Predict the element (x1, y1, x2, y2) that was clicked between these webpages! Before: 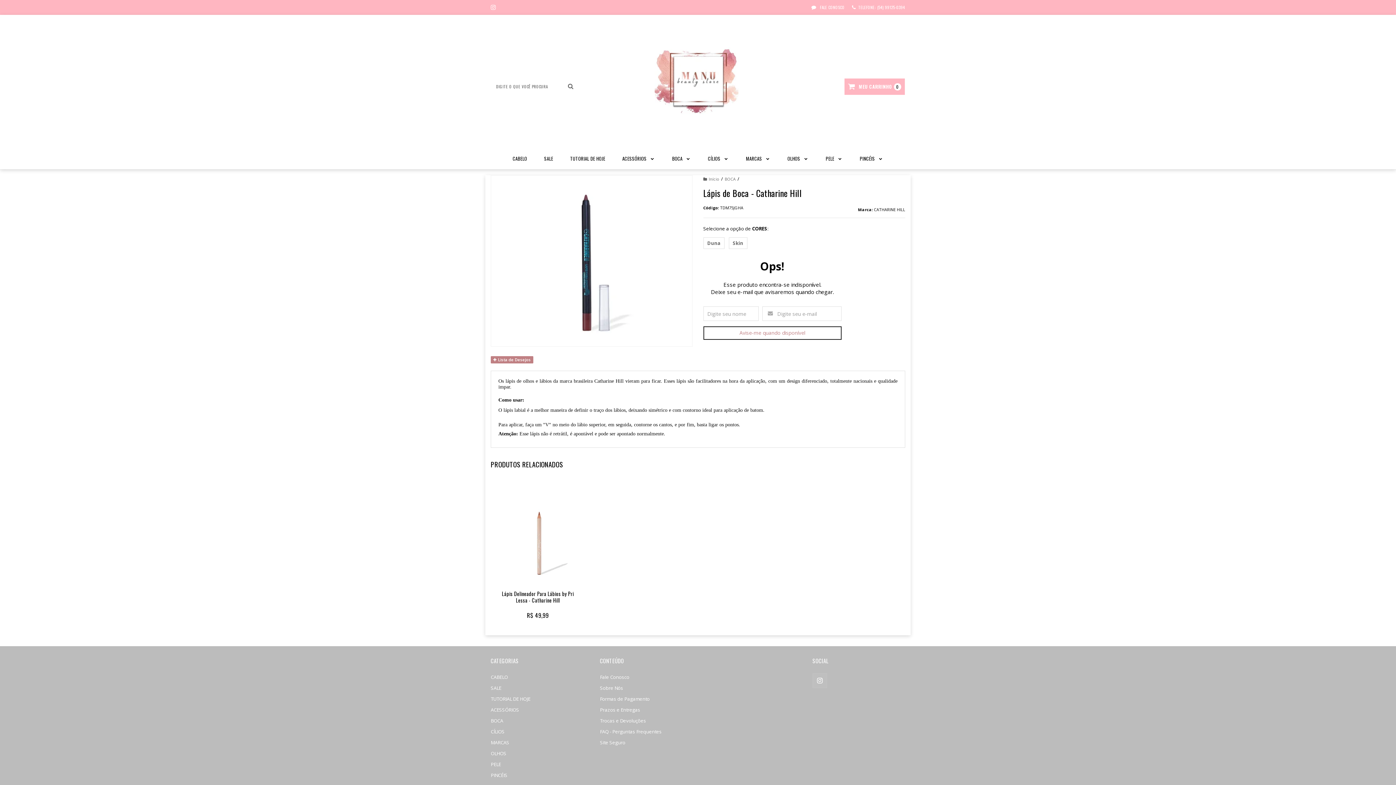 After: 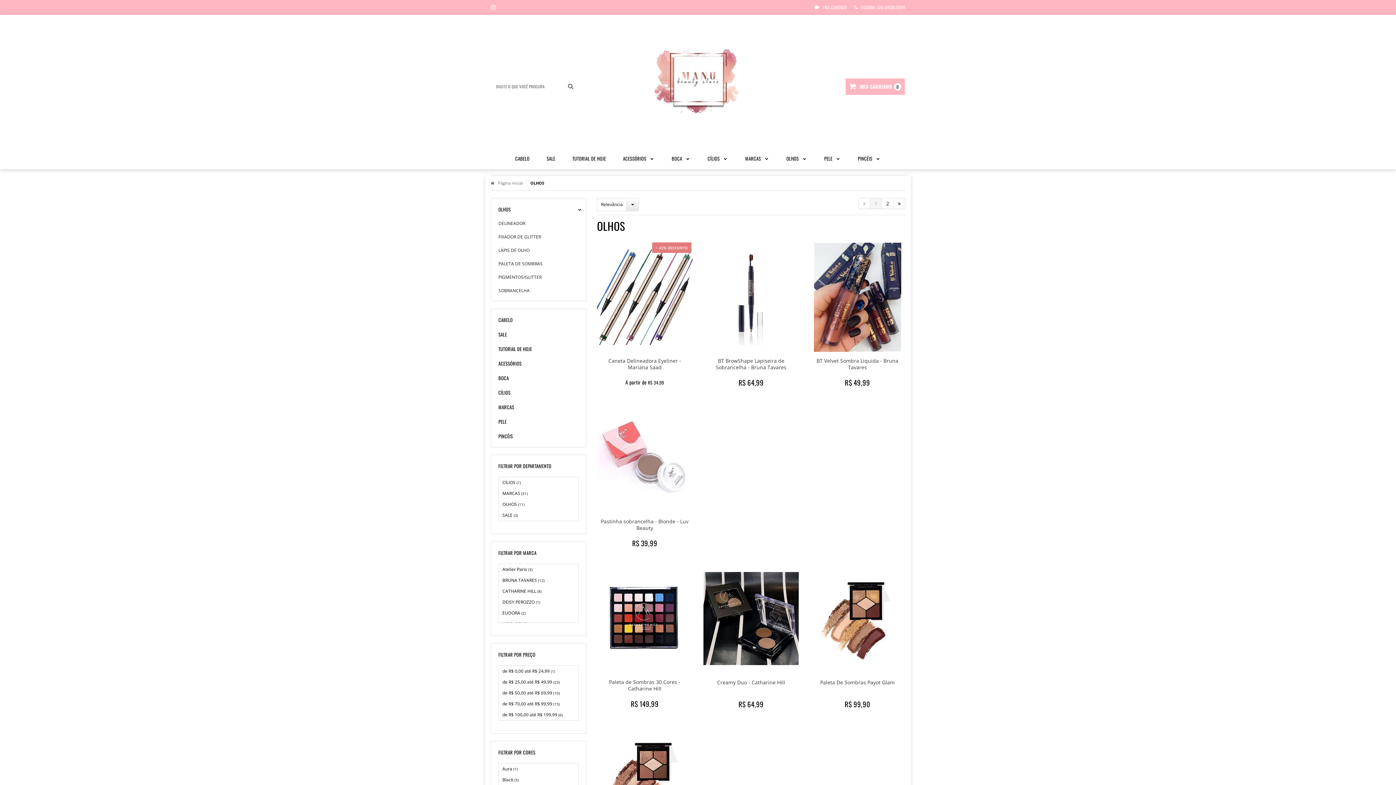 Action: label: OLHOS bbox: (490, 748, 589, 759)